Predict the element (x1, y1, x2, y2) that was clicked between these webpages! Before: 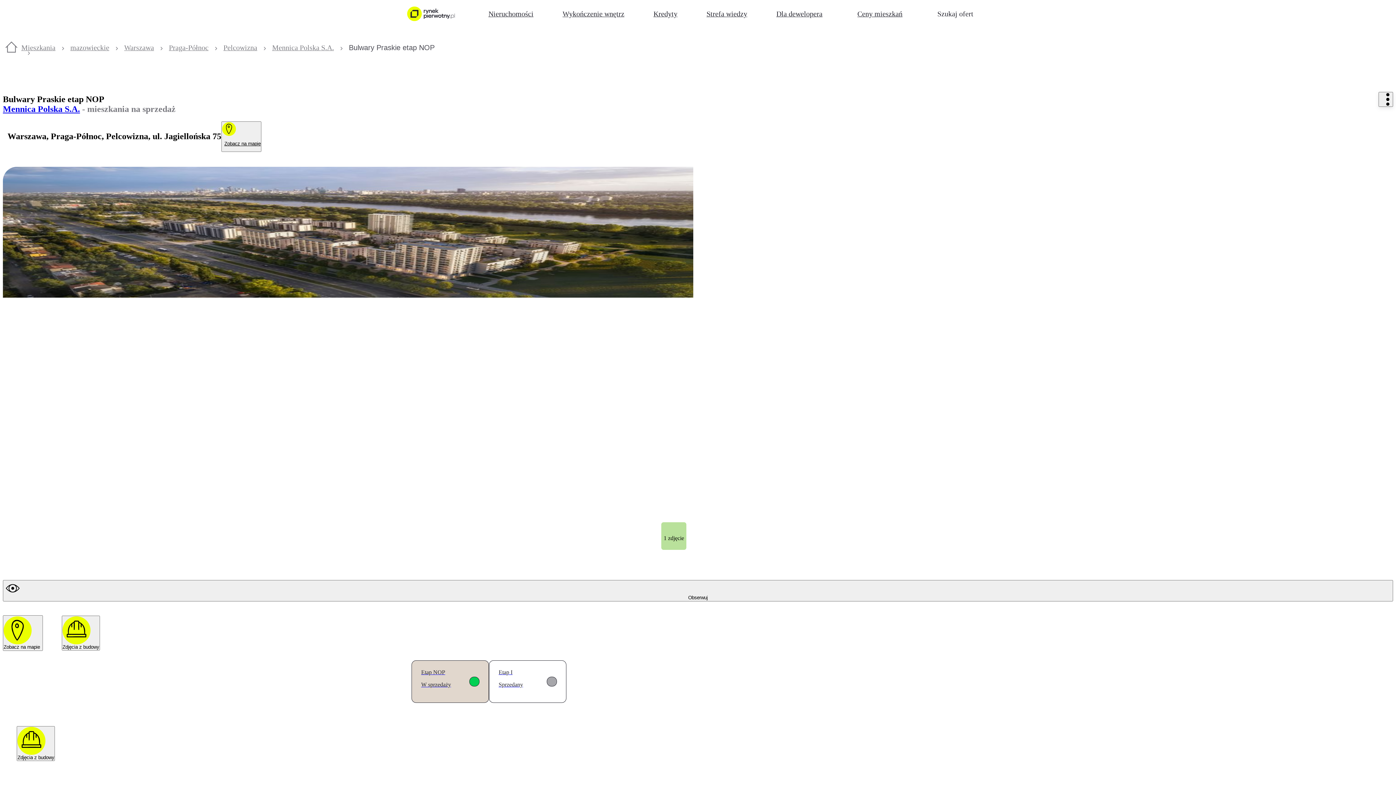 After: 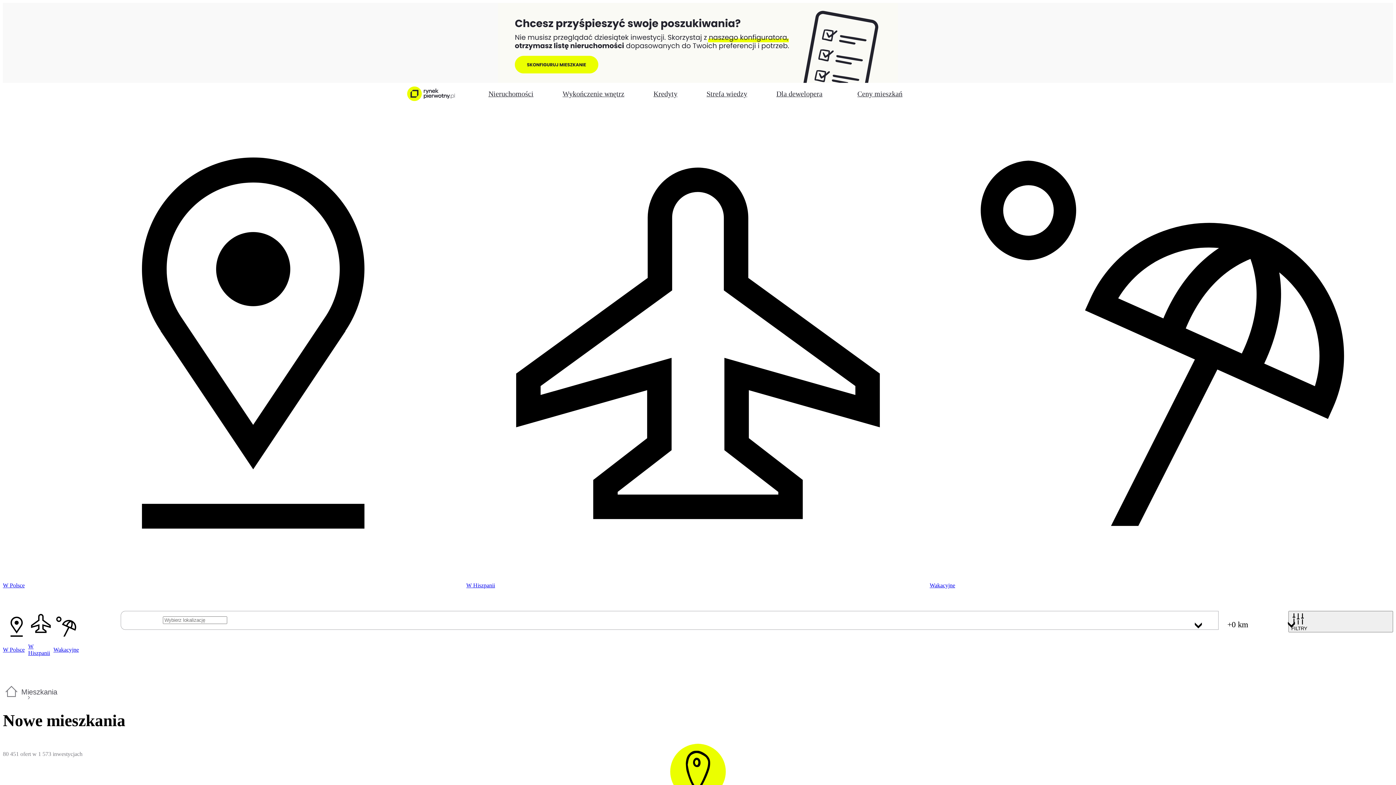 Action: bbox: (21, 43, 55, 51) label: Mieszkania